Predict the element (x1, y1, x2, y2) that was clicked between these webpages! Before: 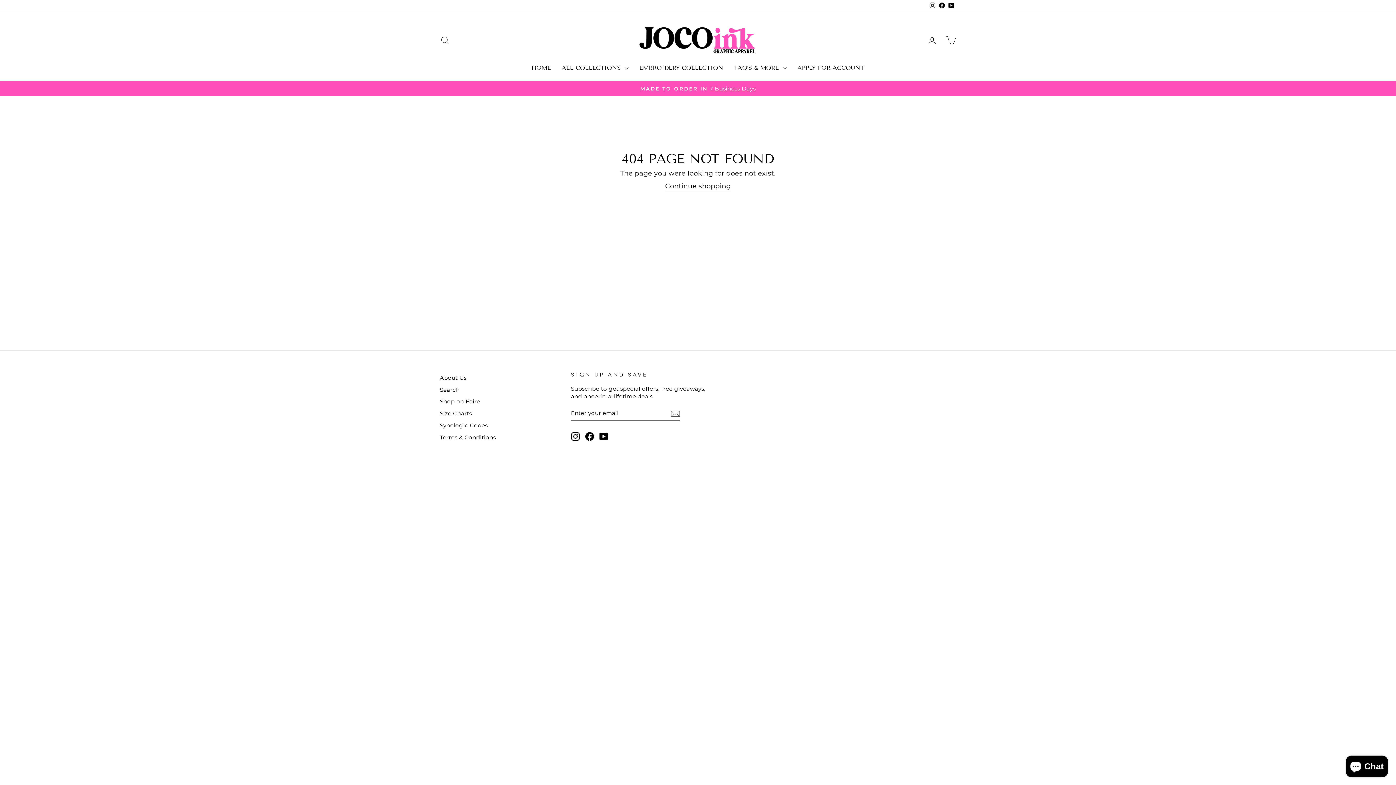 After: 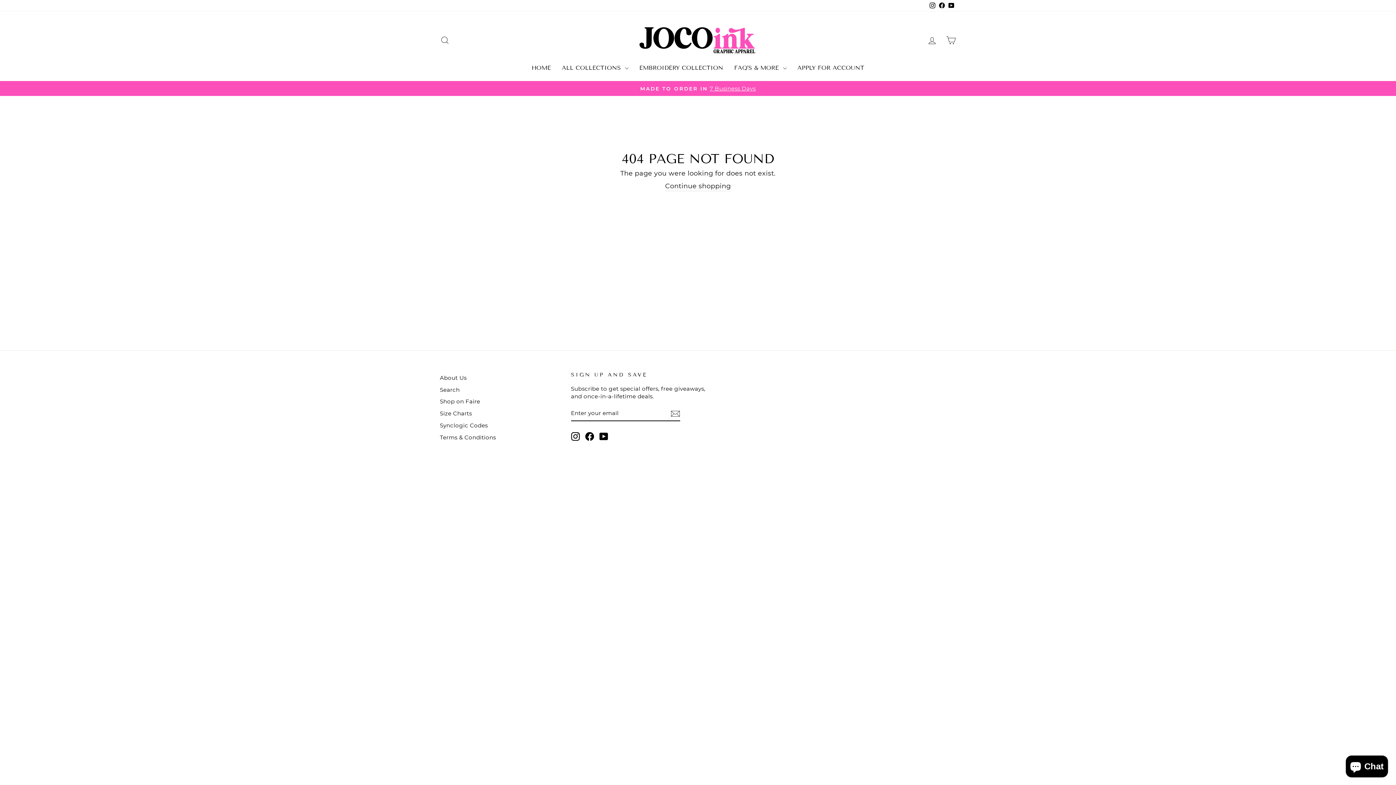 Action: label: YouTube bbox: (599, 432, 608, 441)